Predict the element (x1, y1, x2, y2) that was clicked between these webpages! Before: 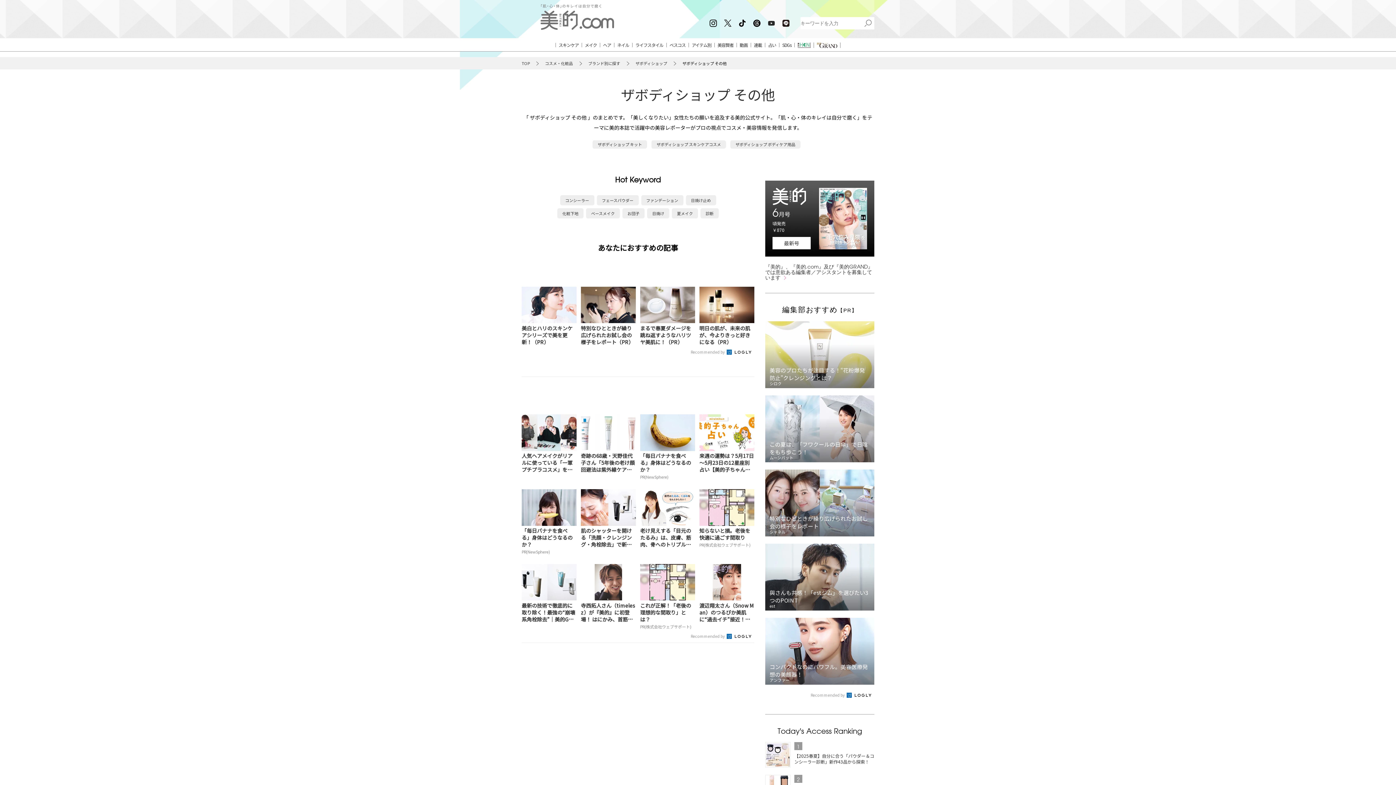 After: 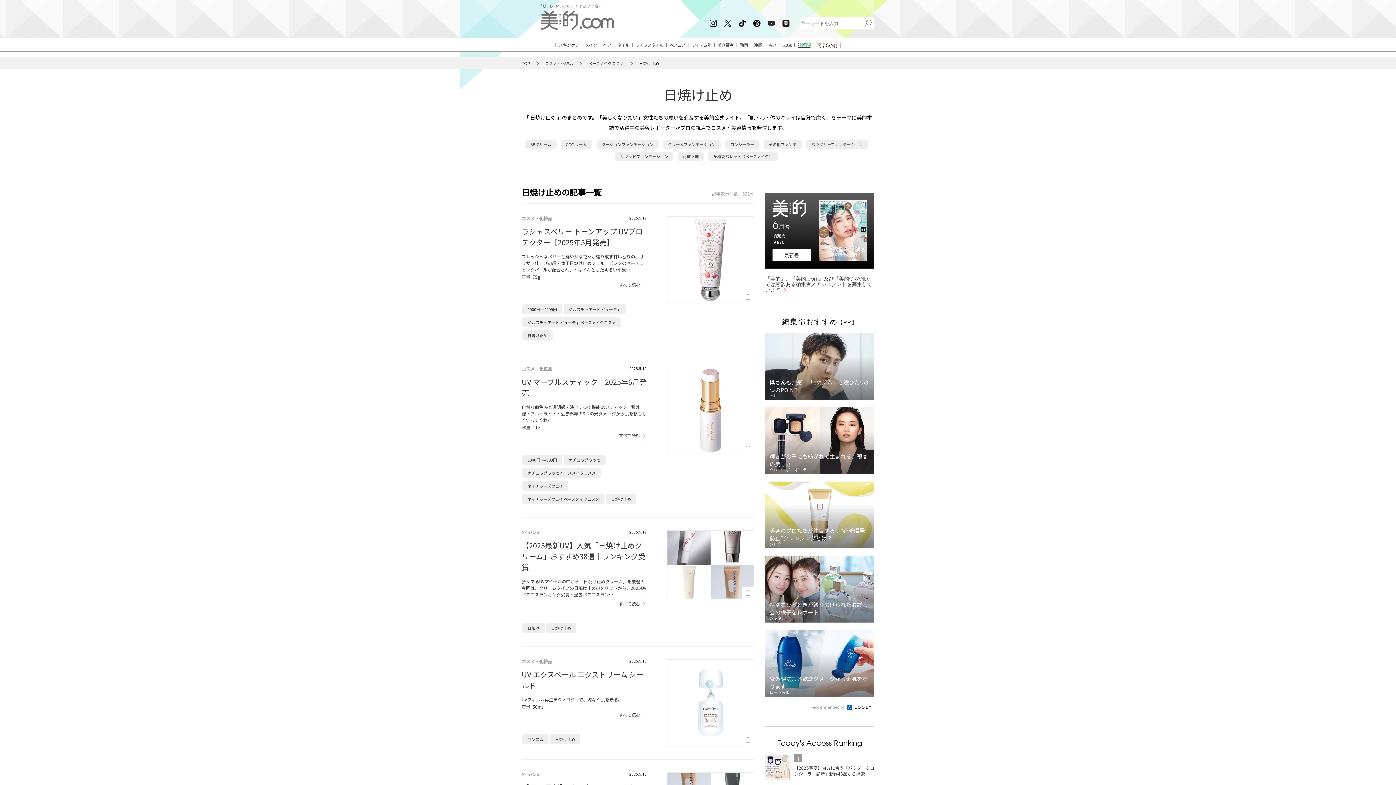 Action: label: 日焼け止め bbox: (686, 195, 716, 205)